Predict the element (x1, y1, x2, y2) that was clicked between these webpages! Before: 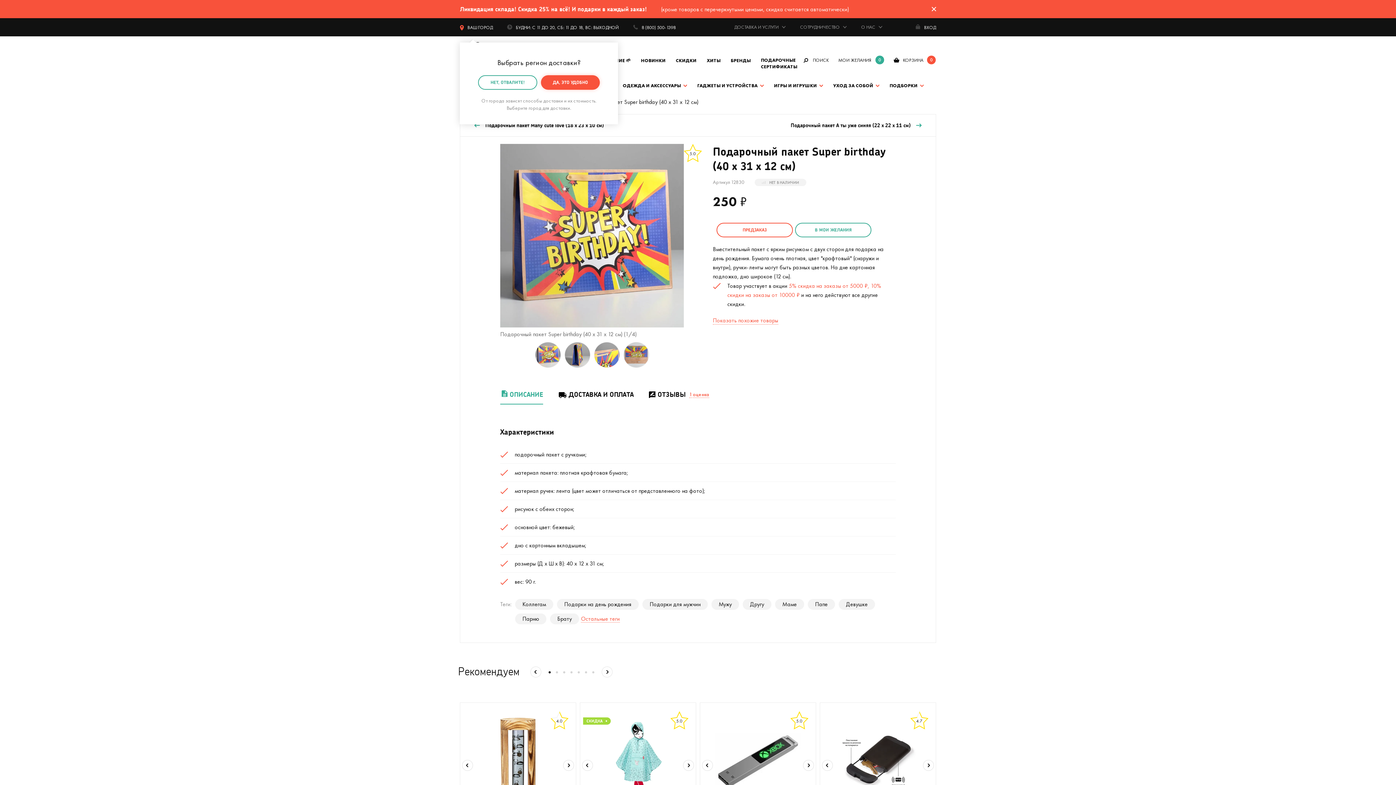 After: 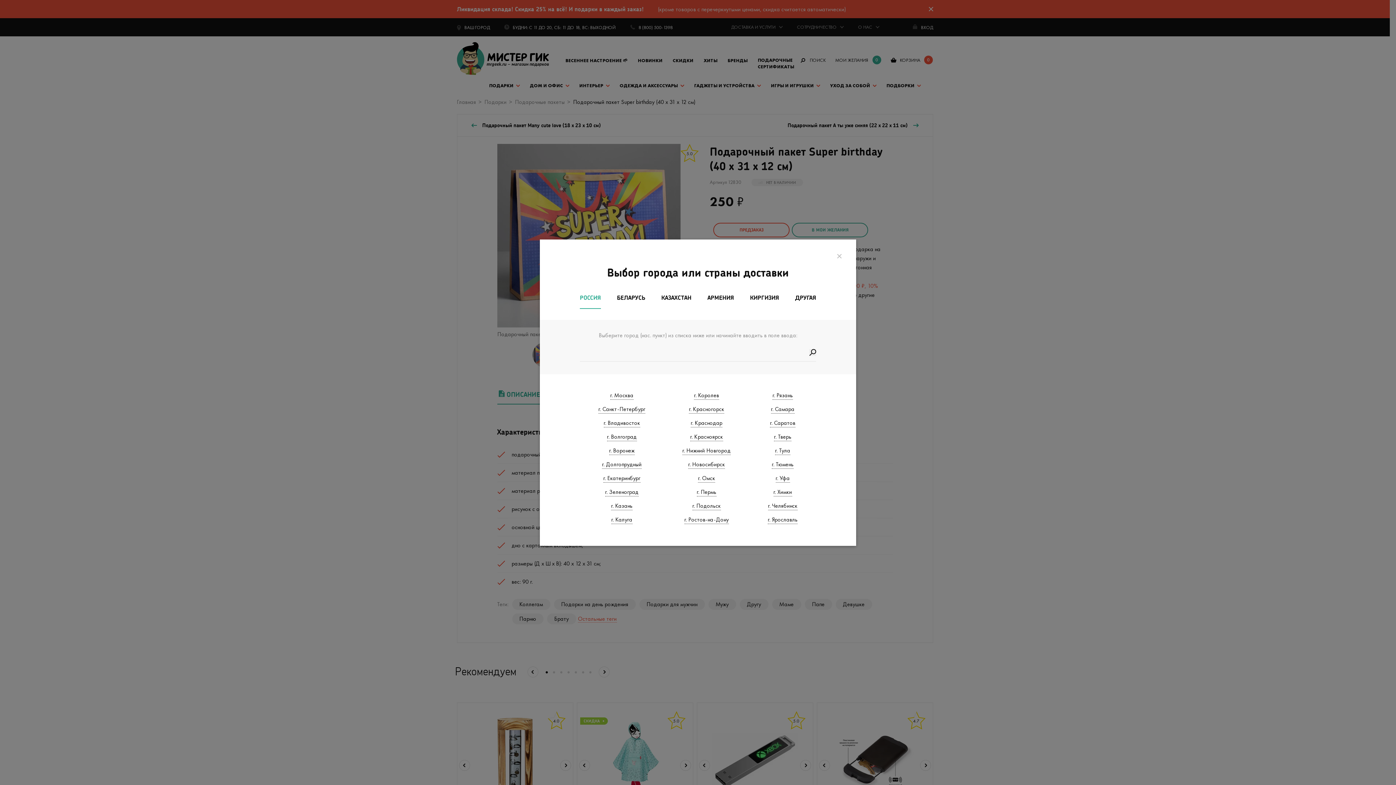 Action: label: ДА, ЭТО УДОБНО bbox: (541, 75, 600, 89)